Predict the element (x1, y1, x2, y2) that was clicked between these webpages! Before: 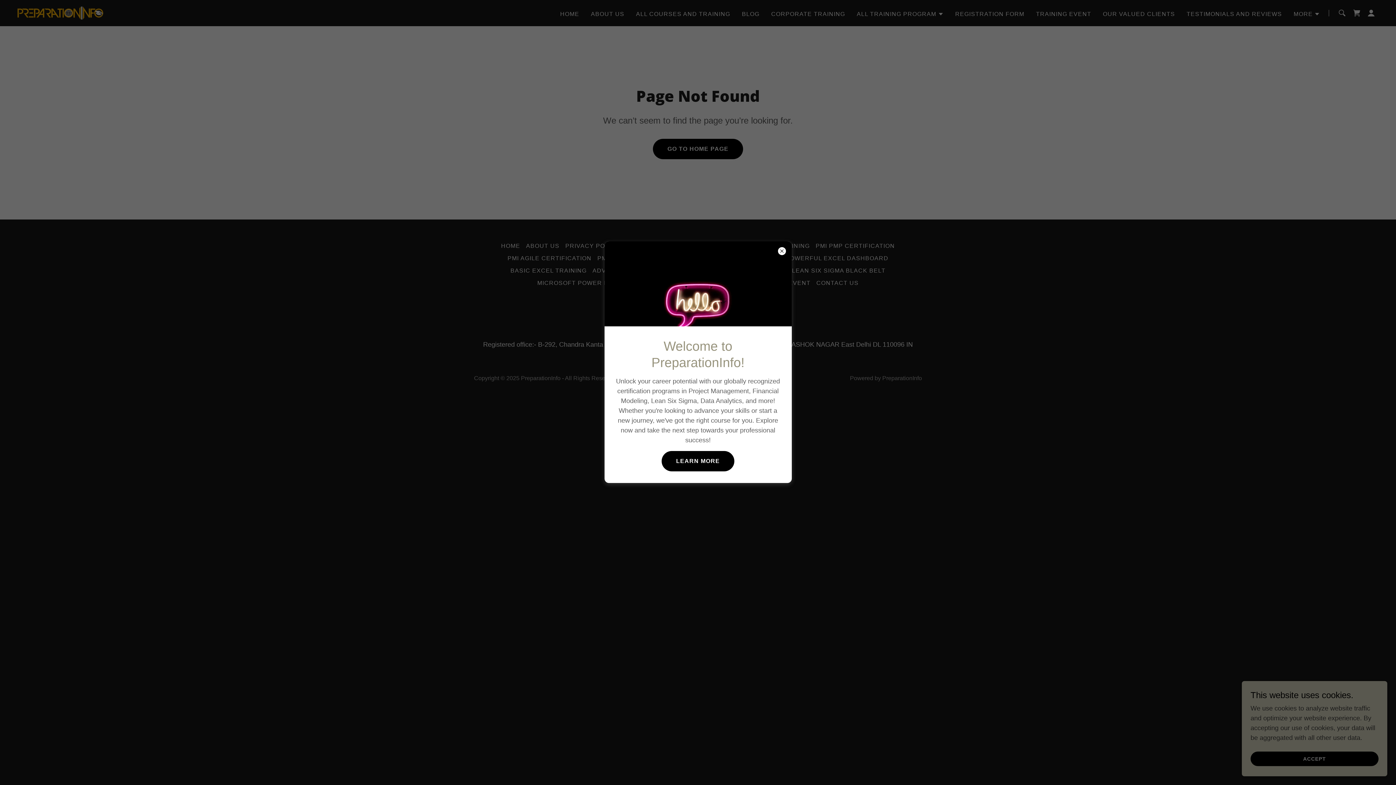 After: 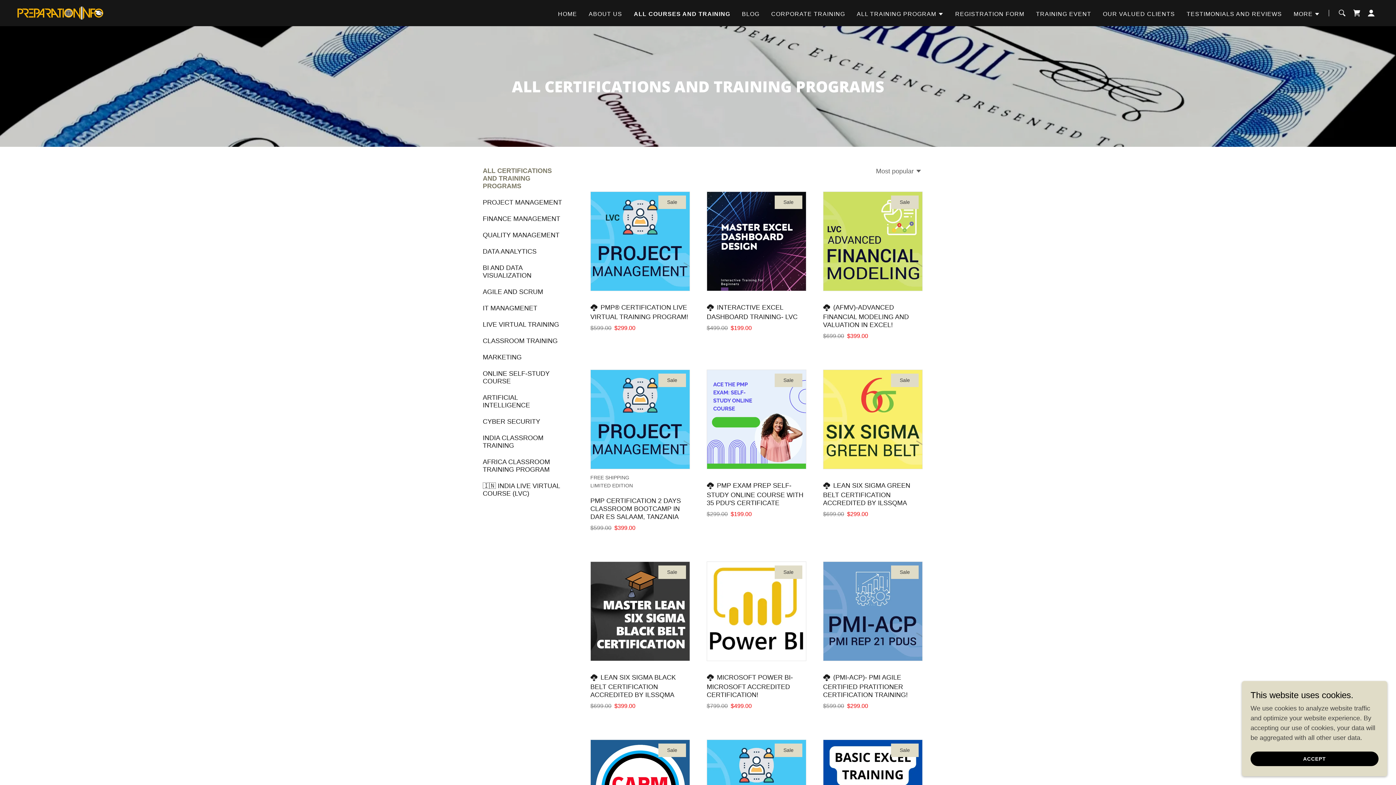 Action: label: LEARN MORE bbox: (661, 451, 734, 471)